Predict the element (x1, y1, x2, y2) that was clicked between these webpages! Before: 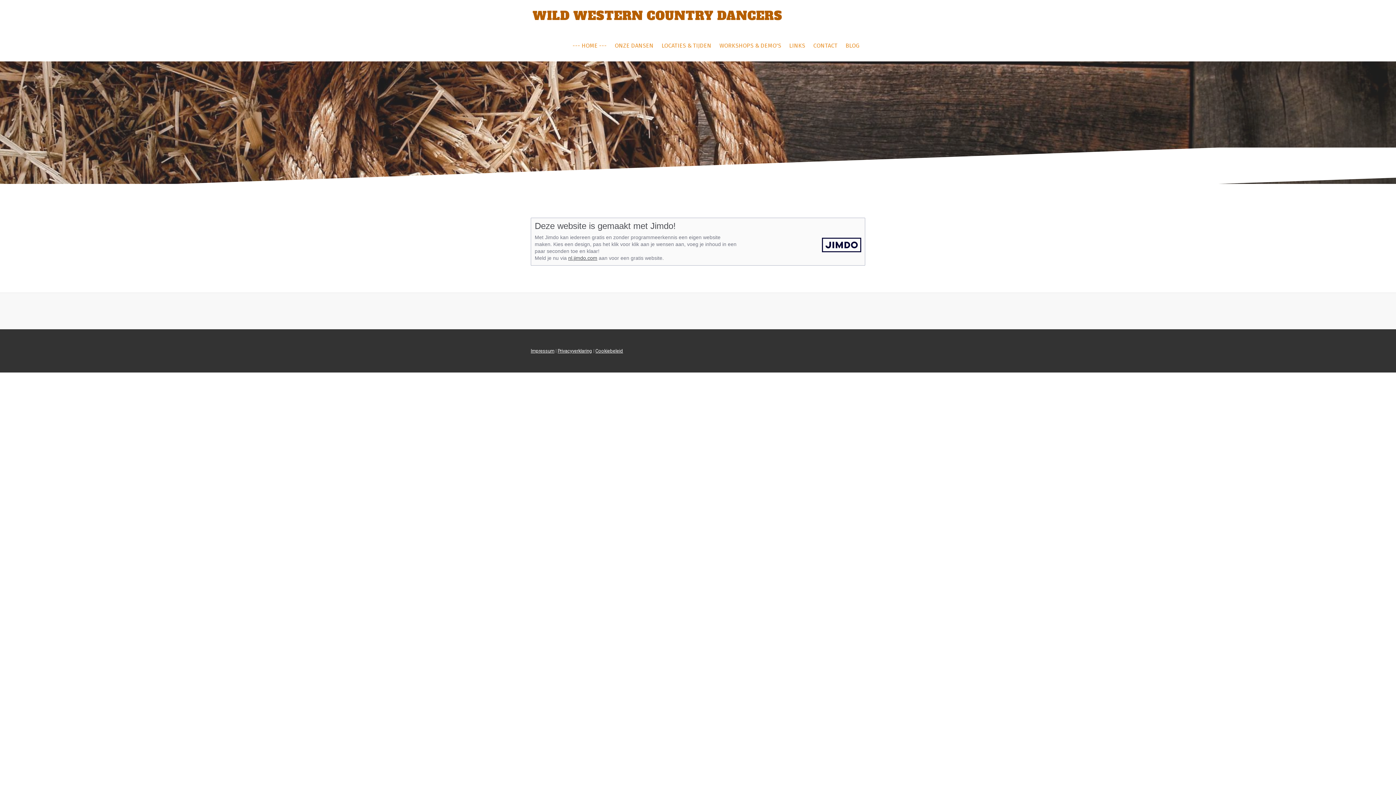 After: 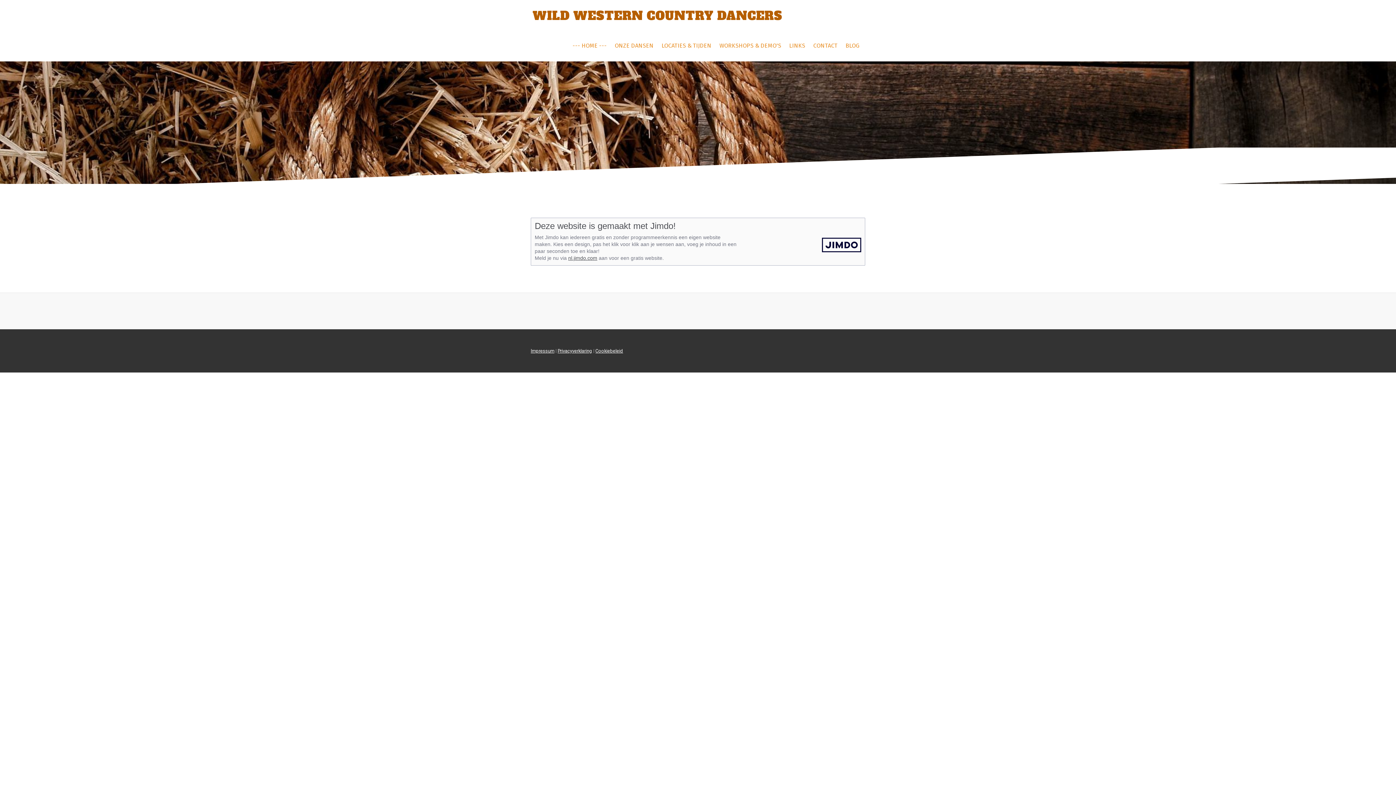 Action: bbox: (595, 348, 623, 353) label: Cookiebeleid